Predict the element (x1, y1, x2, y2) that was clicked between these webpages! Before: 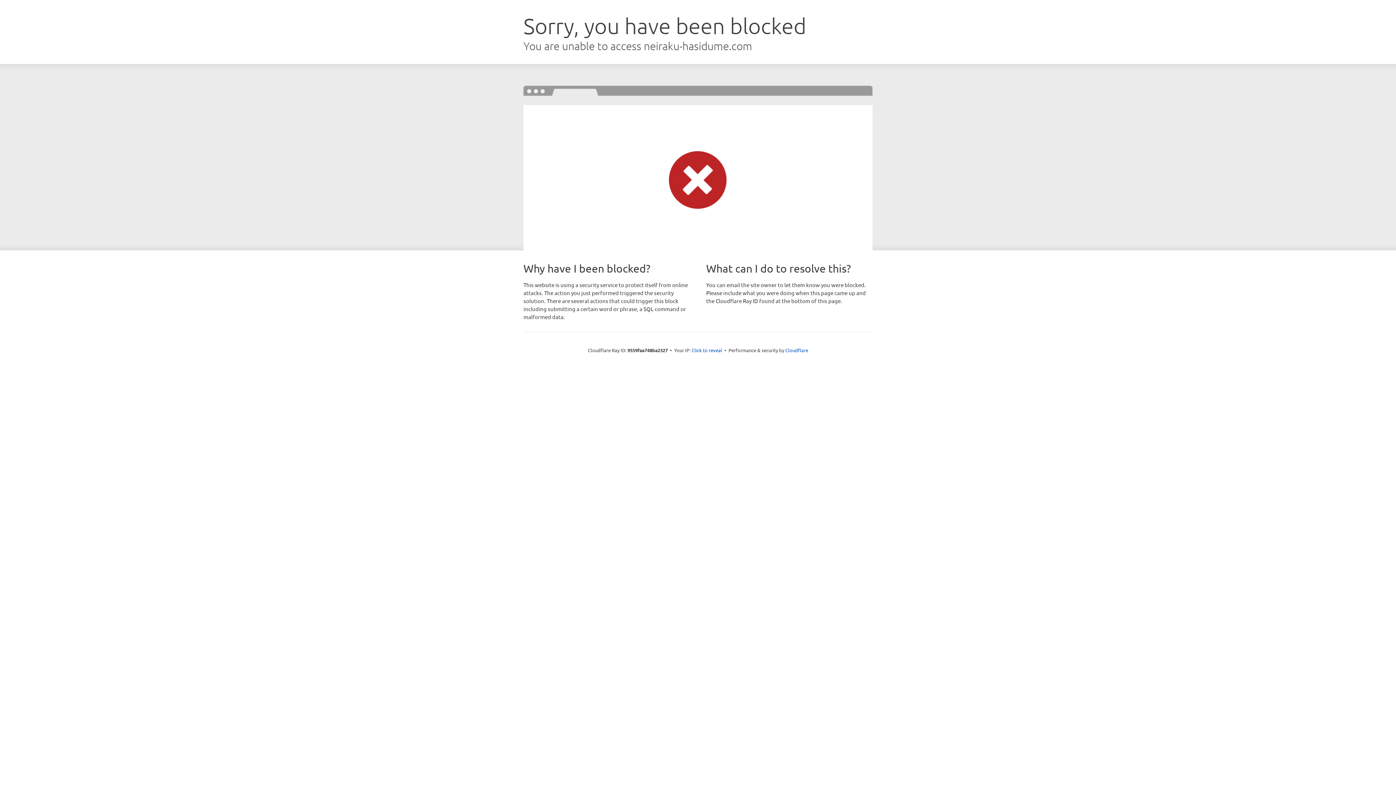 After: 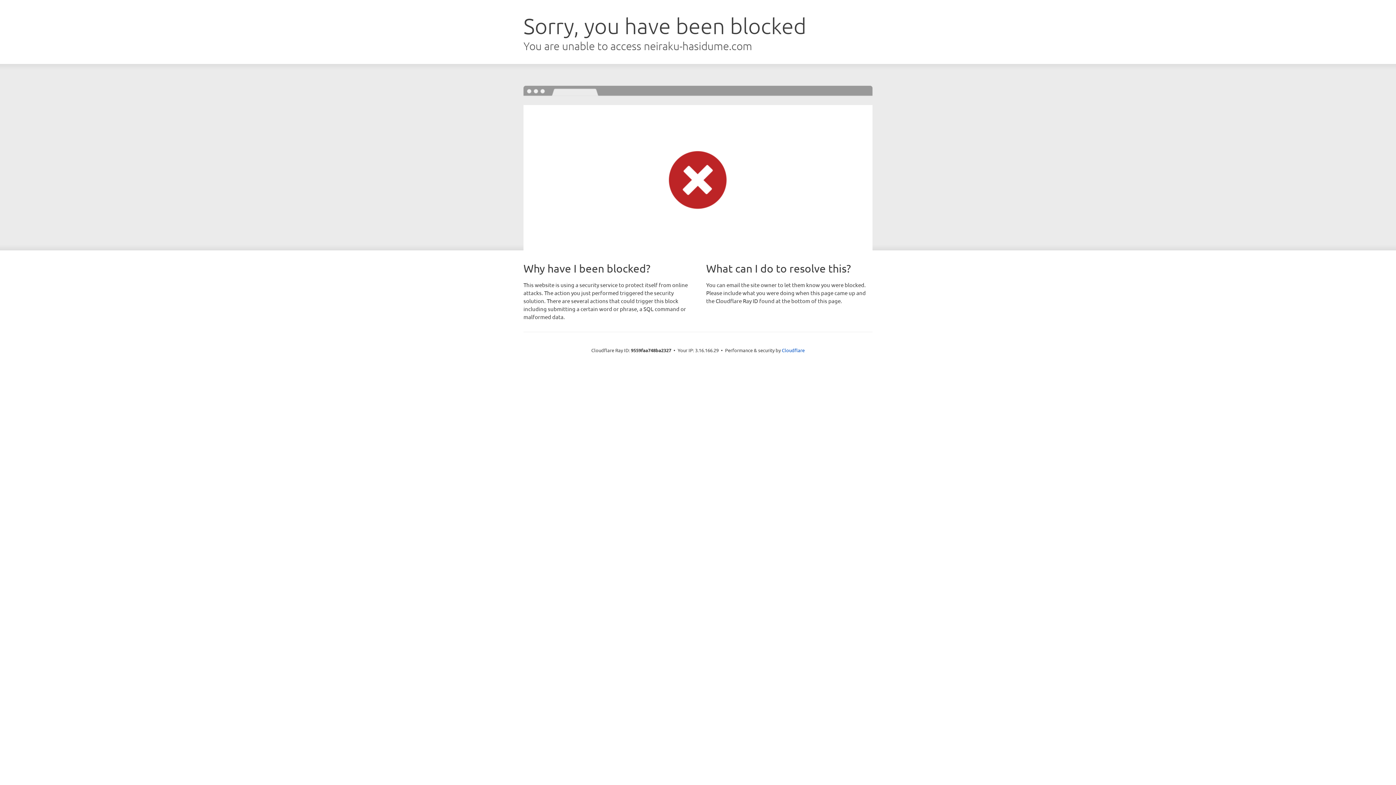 Action: label: Click to reveal bbox: (691, 346, 722, 353)